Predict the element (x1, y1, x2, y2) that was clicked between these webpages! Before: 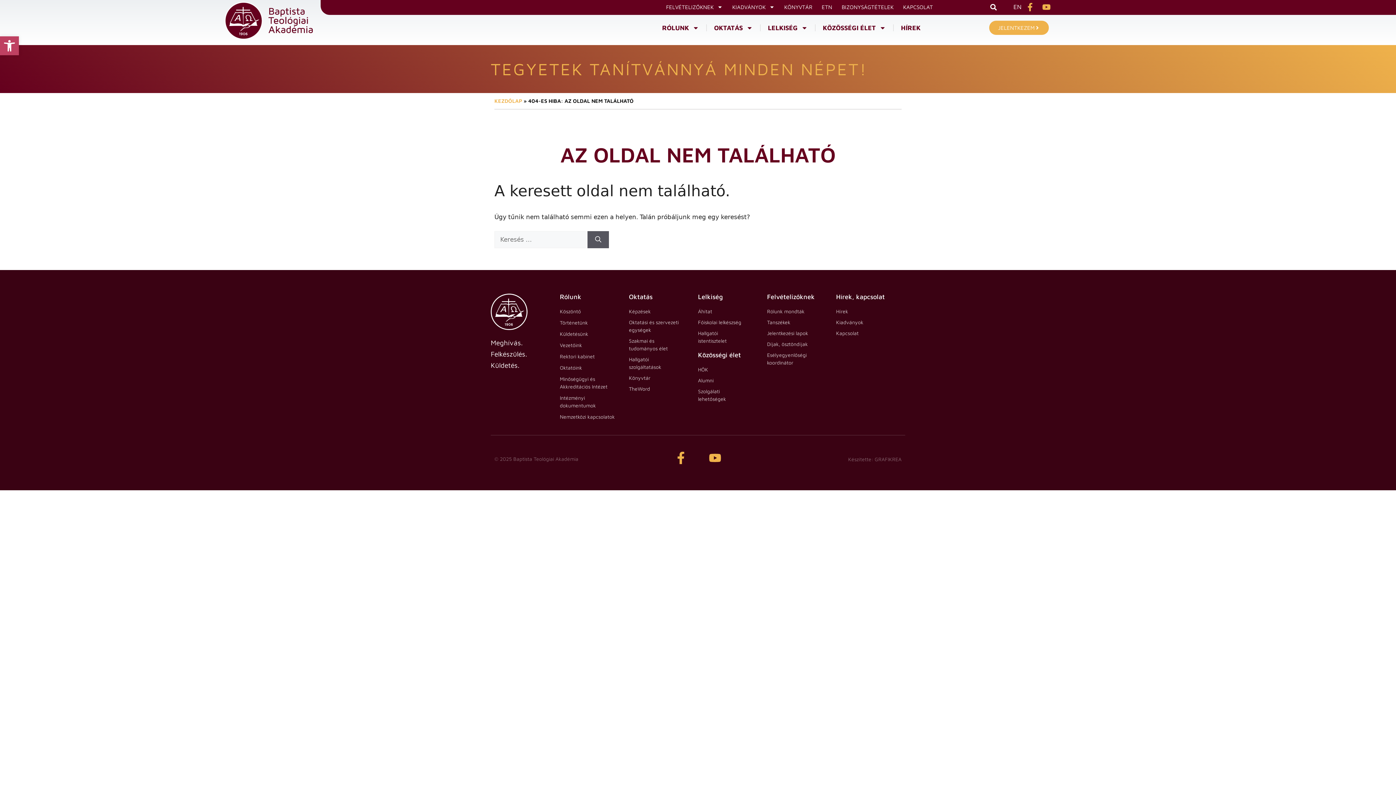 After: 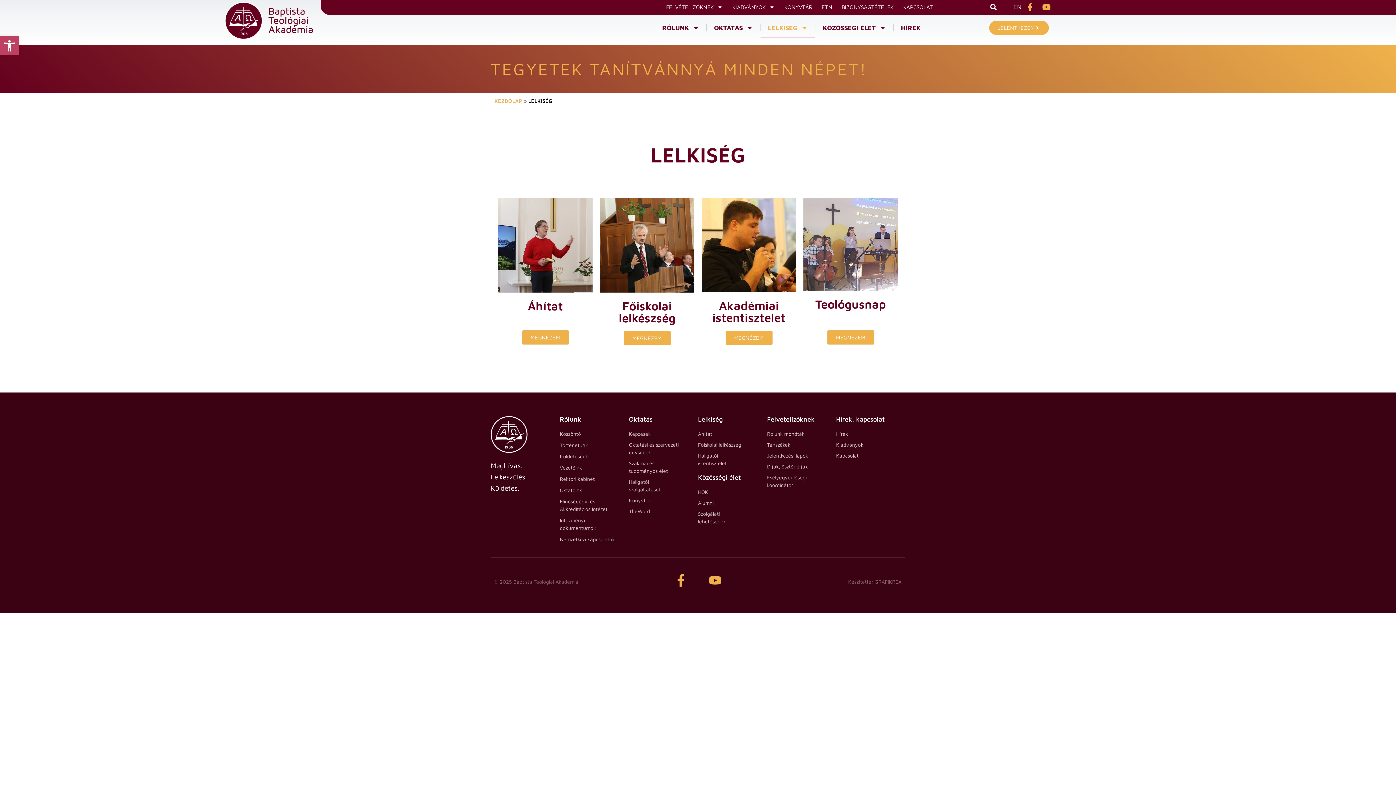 Action: label: Lelkiség bbox: (698, 292, 722, 300)